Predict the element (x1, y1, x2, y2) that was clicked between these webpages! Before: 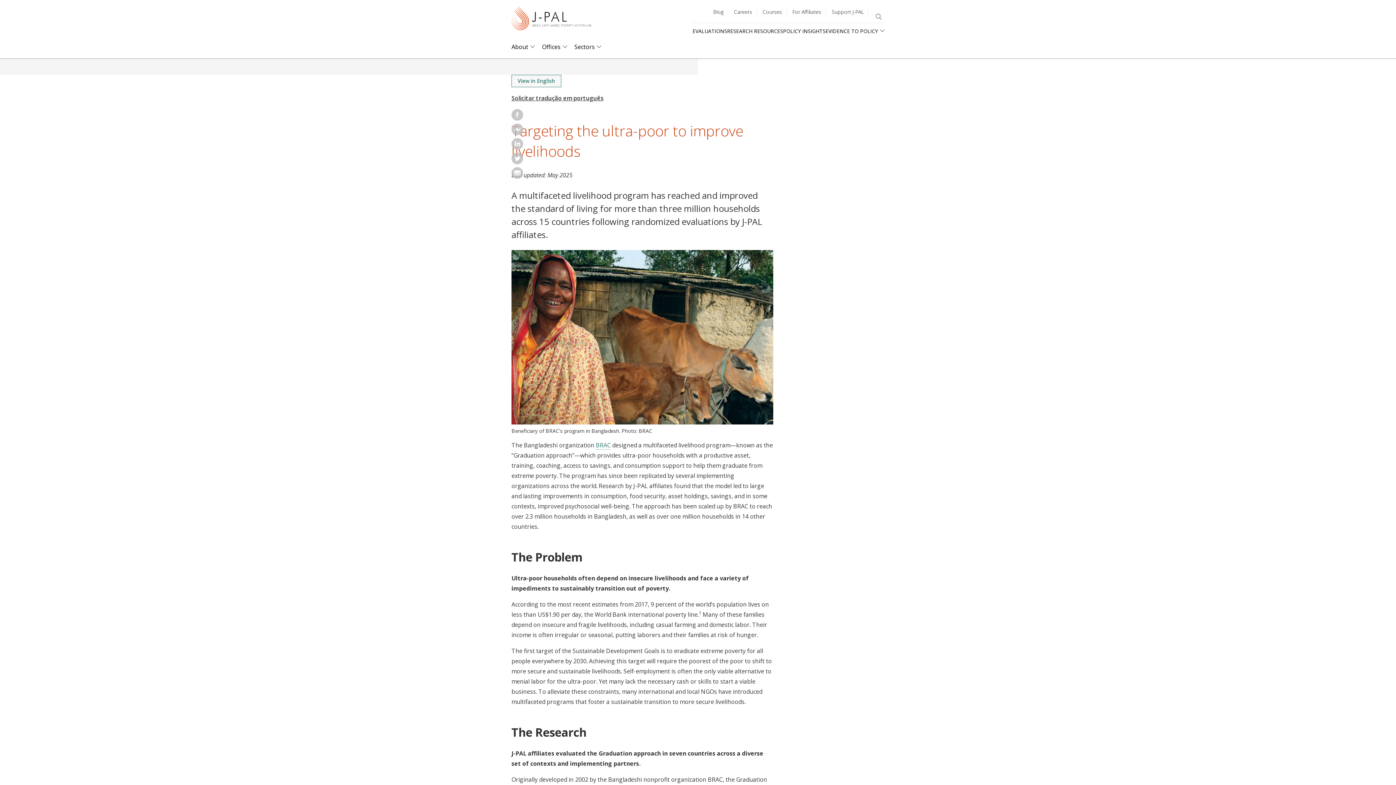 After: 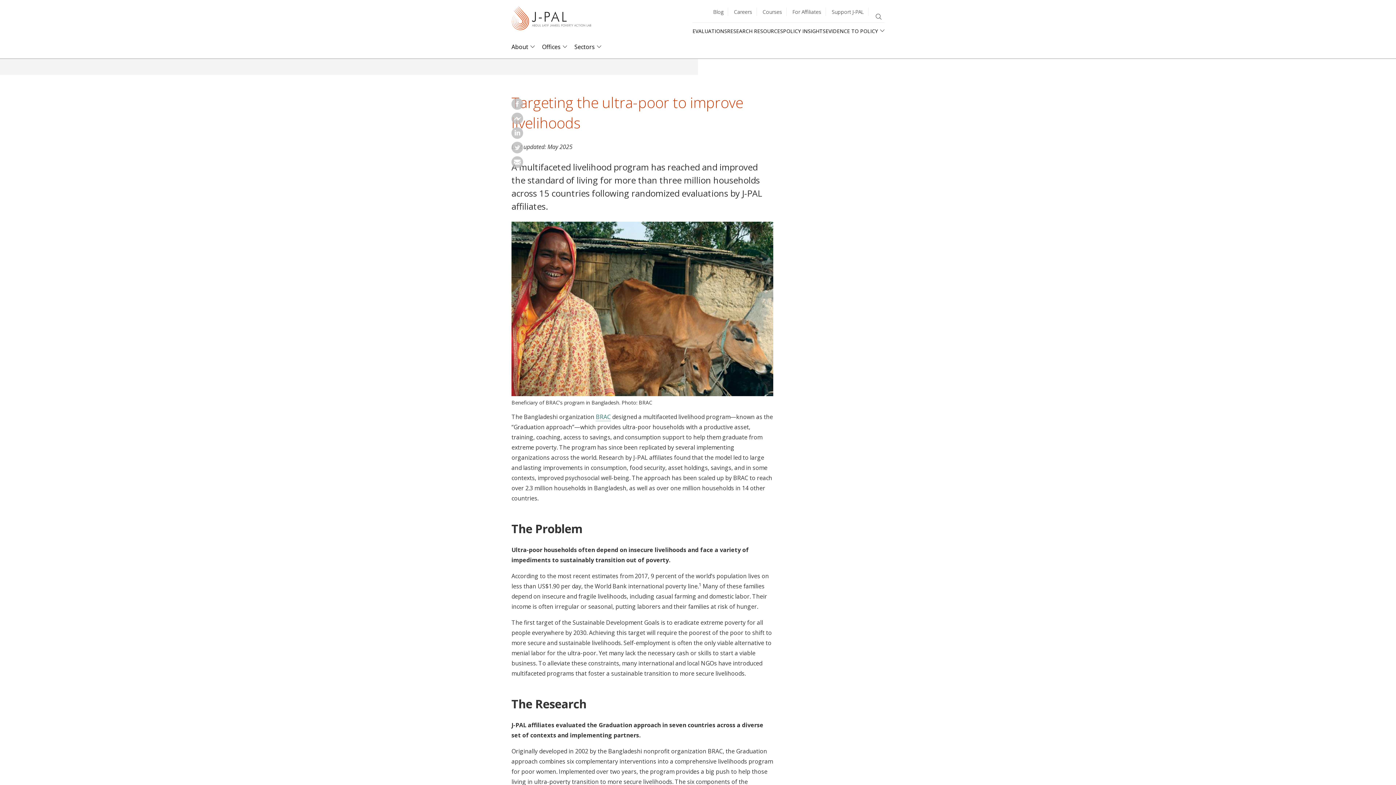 Action: bbox: (511, 74, 561, 87) label: View in English